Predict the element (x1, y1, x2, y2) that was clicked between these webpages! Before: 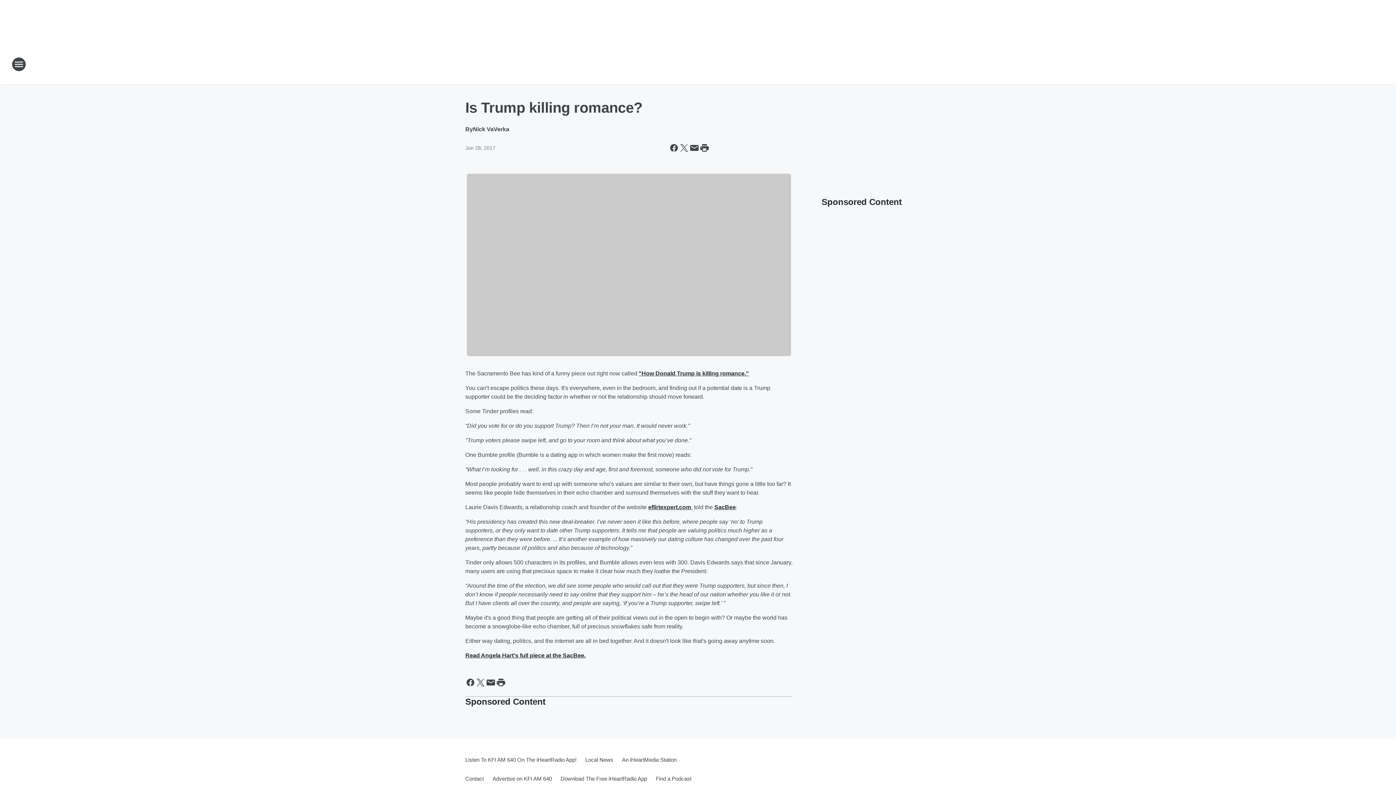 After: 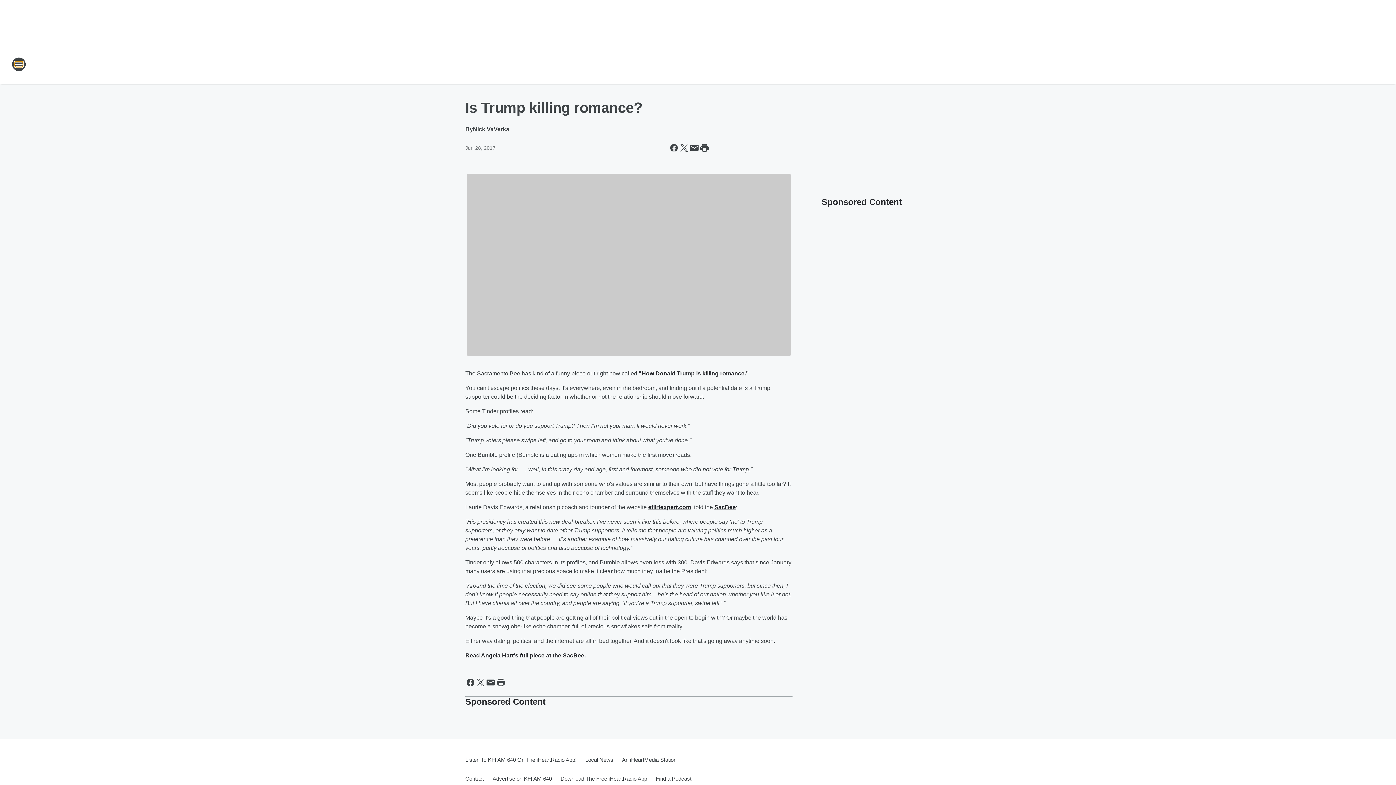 Action: label: Open Site Navigation bbox: (11, 57, 26, 71)